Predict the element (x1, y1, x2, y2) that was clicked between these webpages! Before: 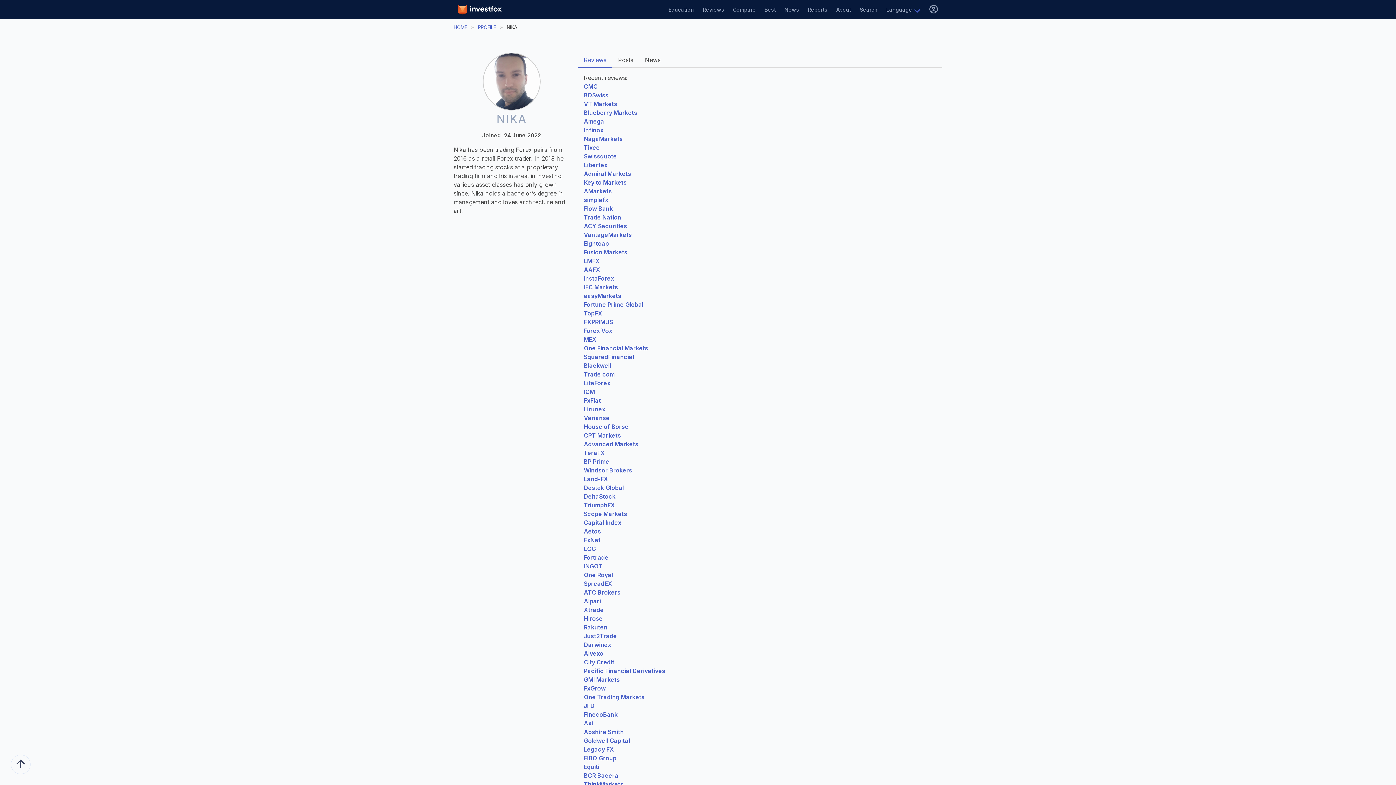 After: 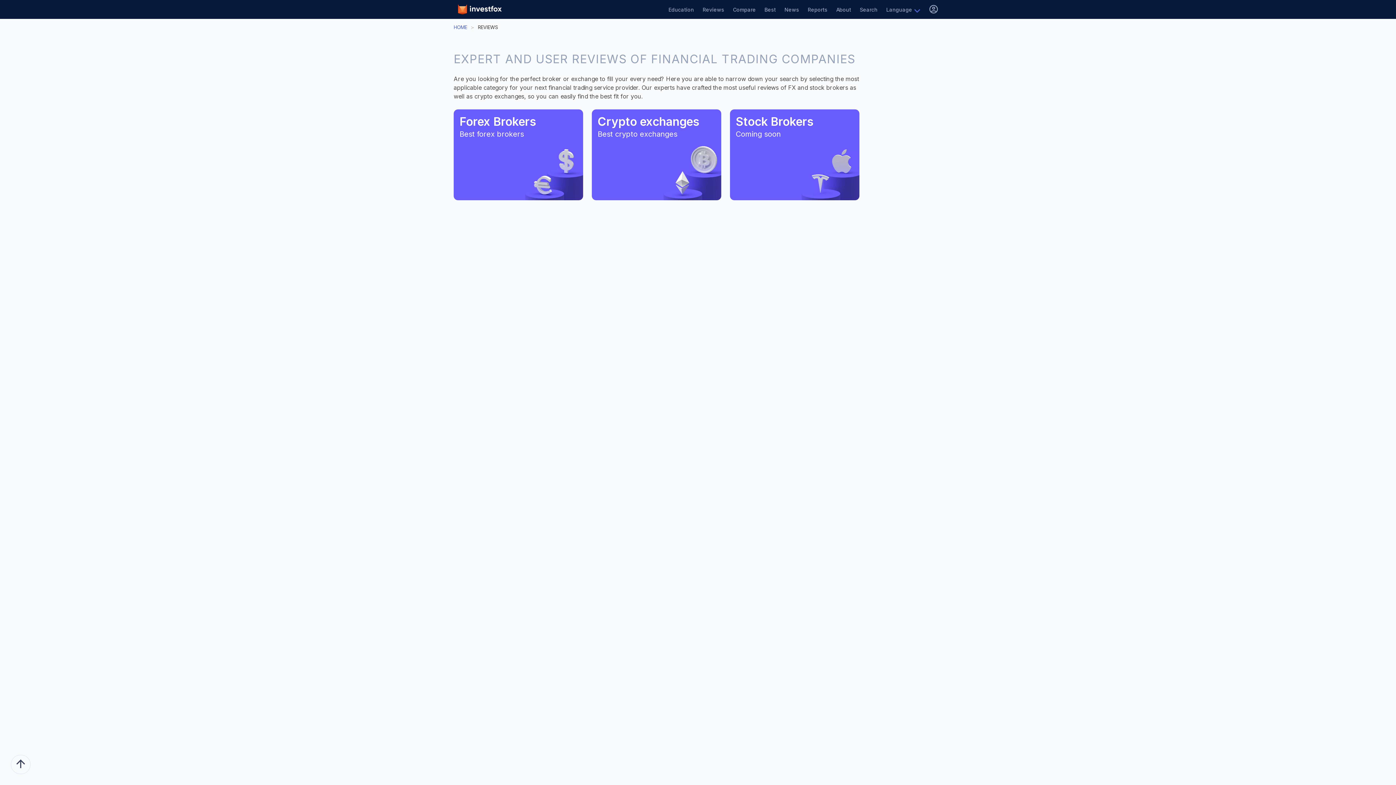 Action: bbox: (716, 5, 735, 13) label: Reviews